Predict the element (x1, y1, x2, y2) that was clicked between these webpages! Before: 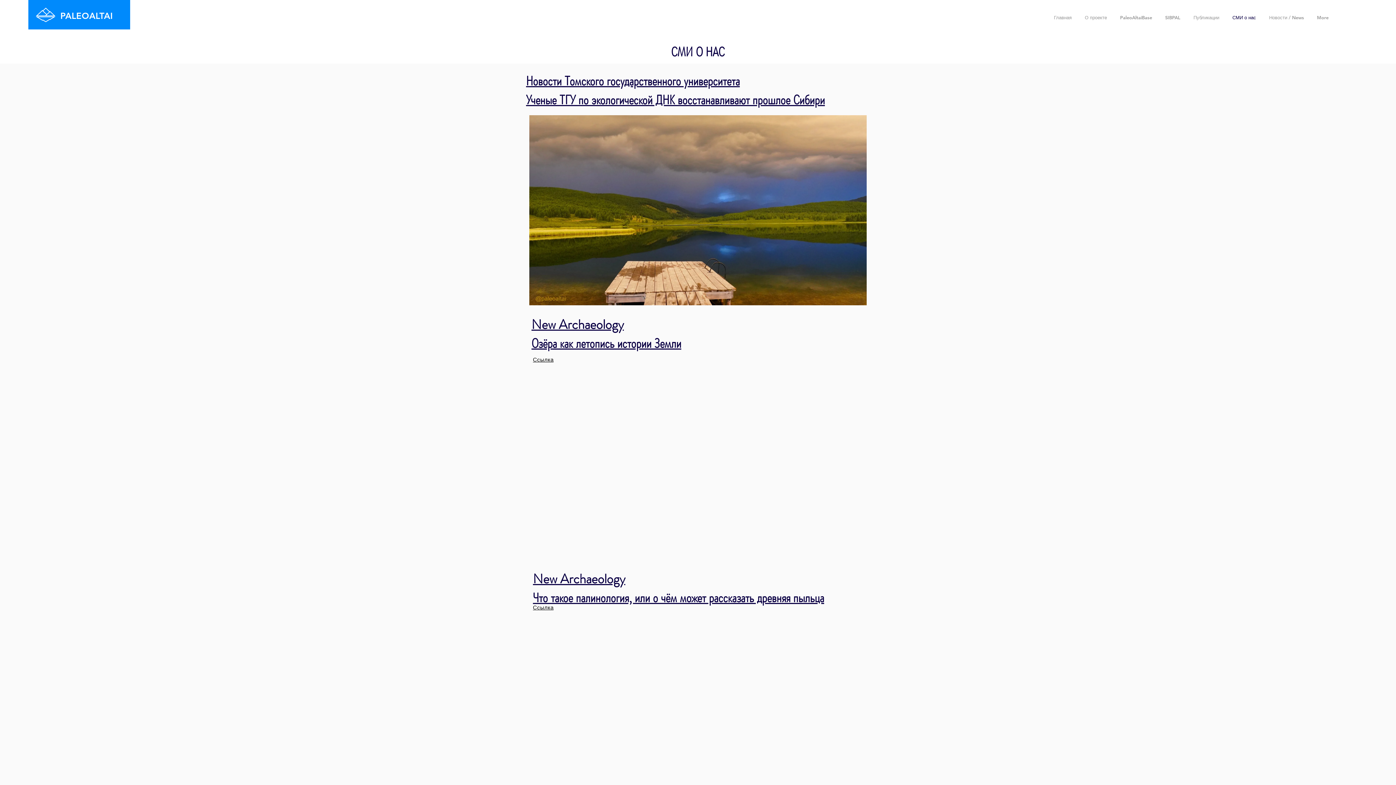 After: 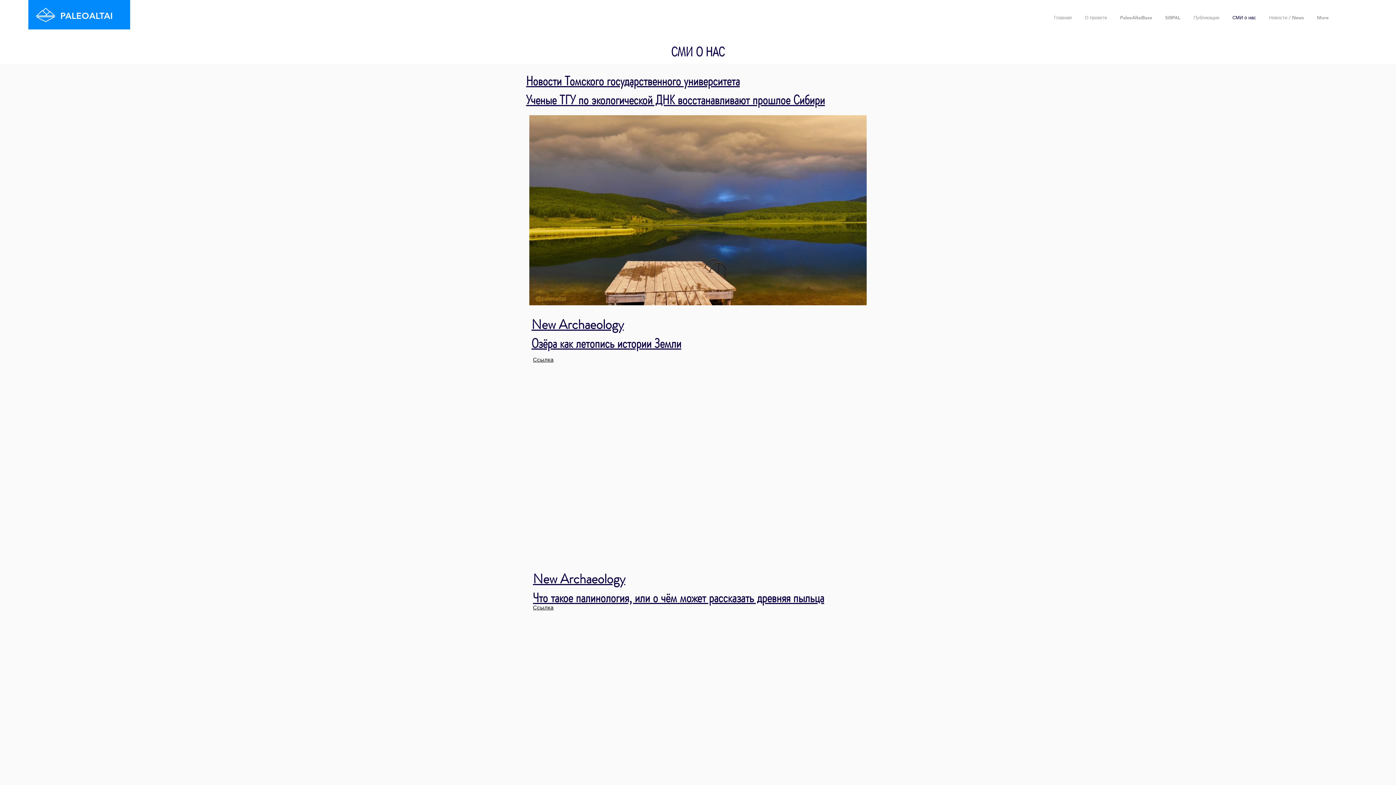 Action: label: СМИ о нас bbox: (1226, 12, 1262, 22)